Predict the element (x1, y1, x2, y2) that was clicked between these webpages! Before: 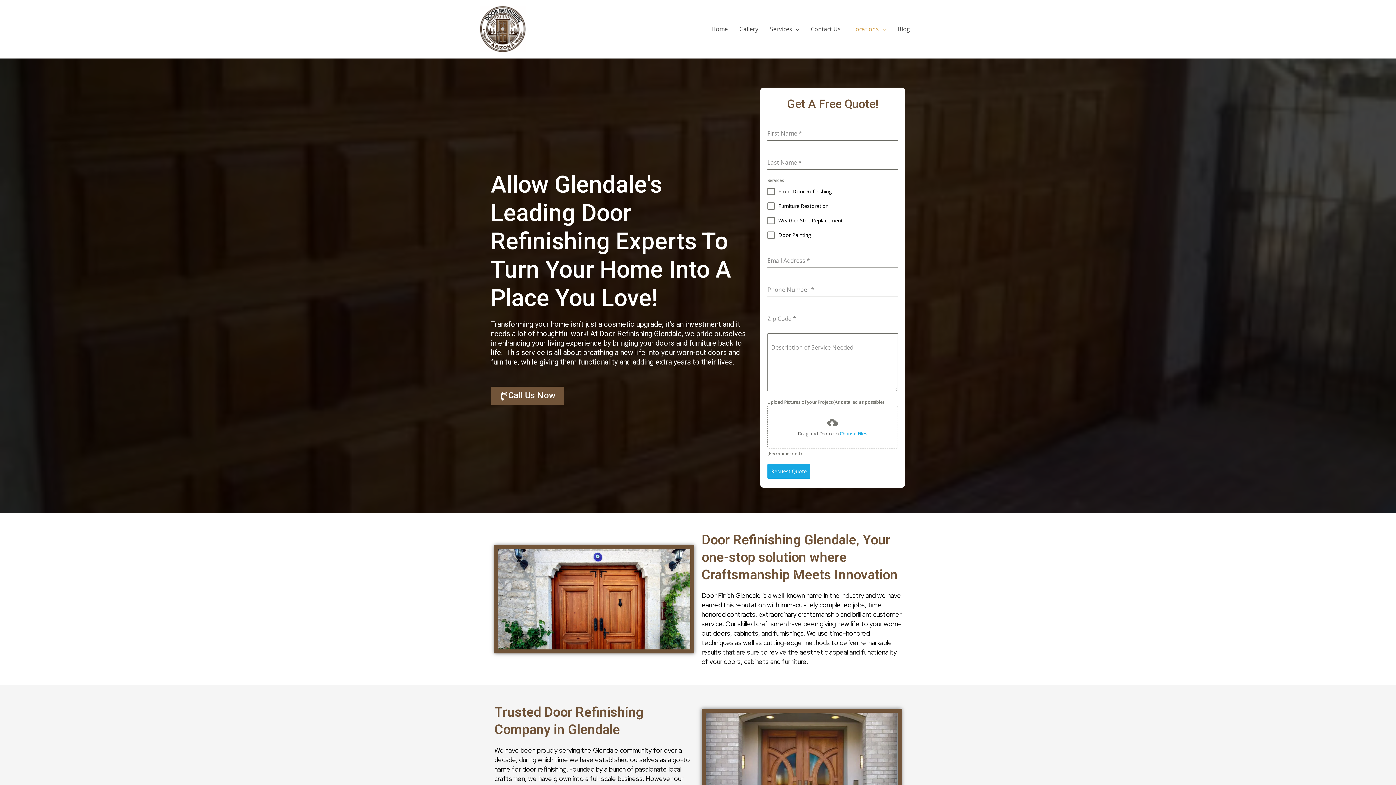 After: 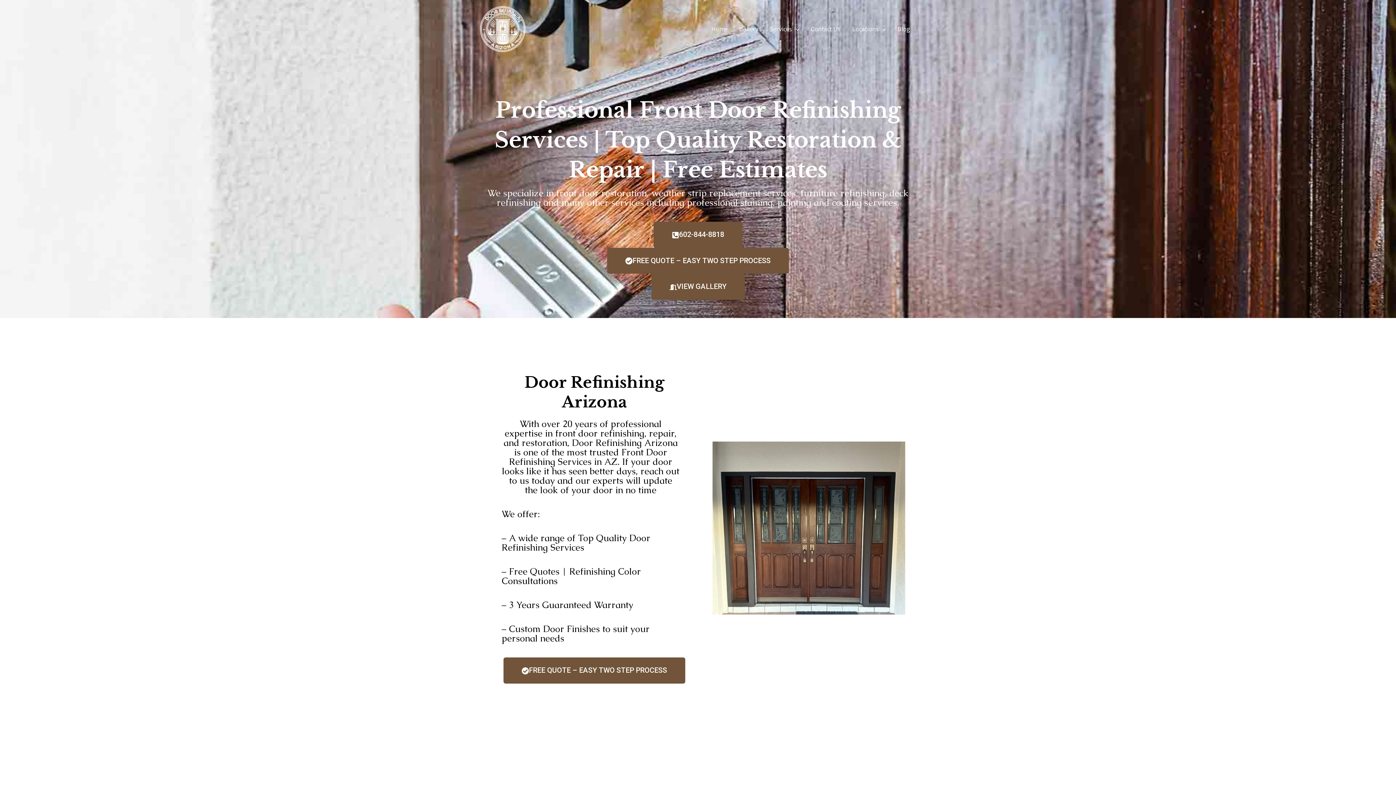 Action: label: Home bbox: (705, 14, 733, 43)